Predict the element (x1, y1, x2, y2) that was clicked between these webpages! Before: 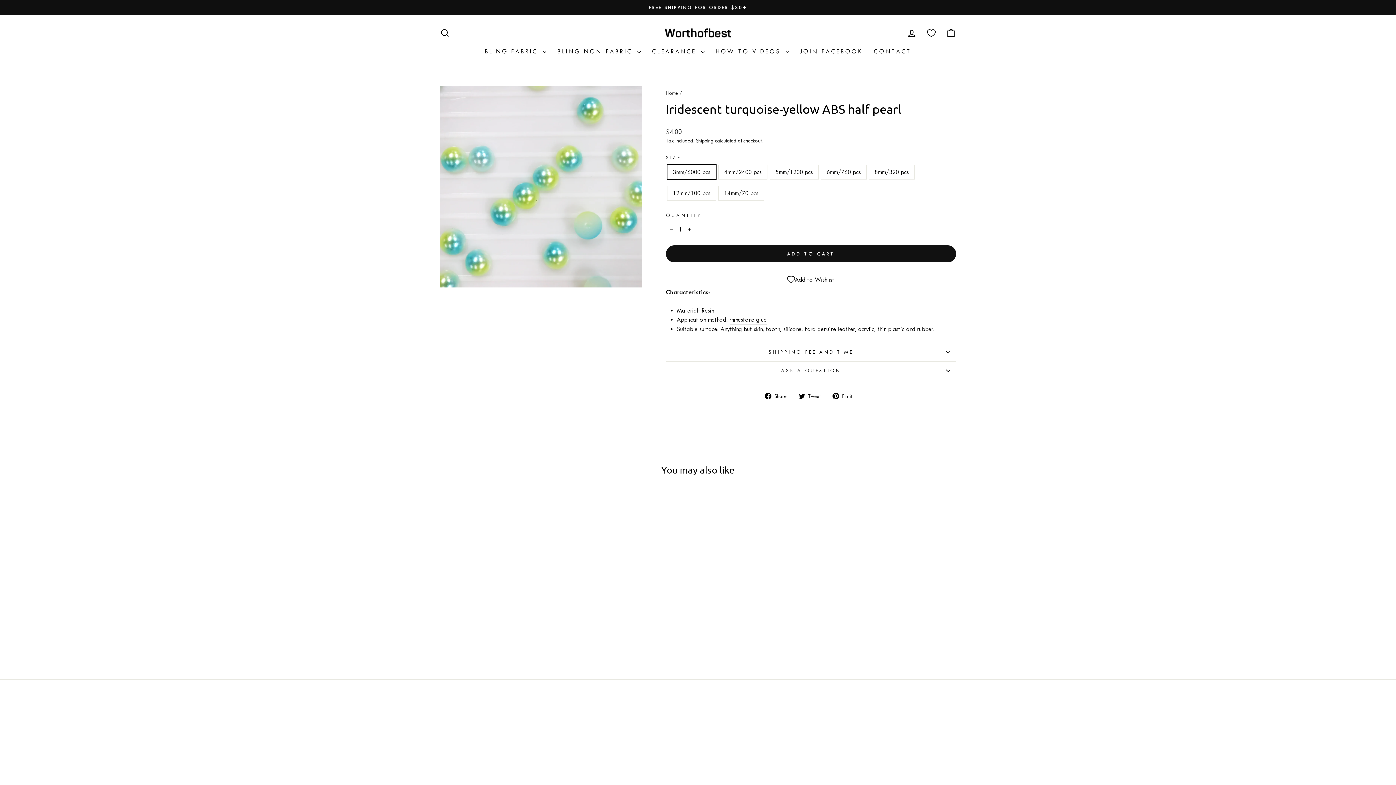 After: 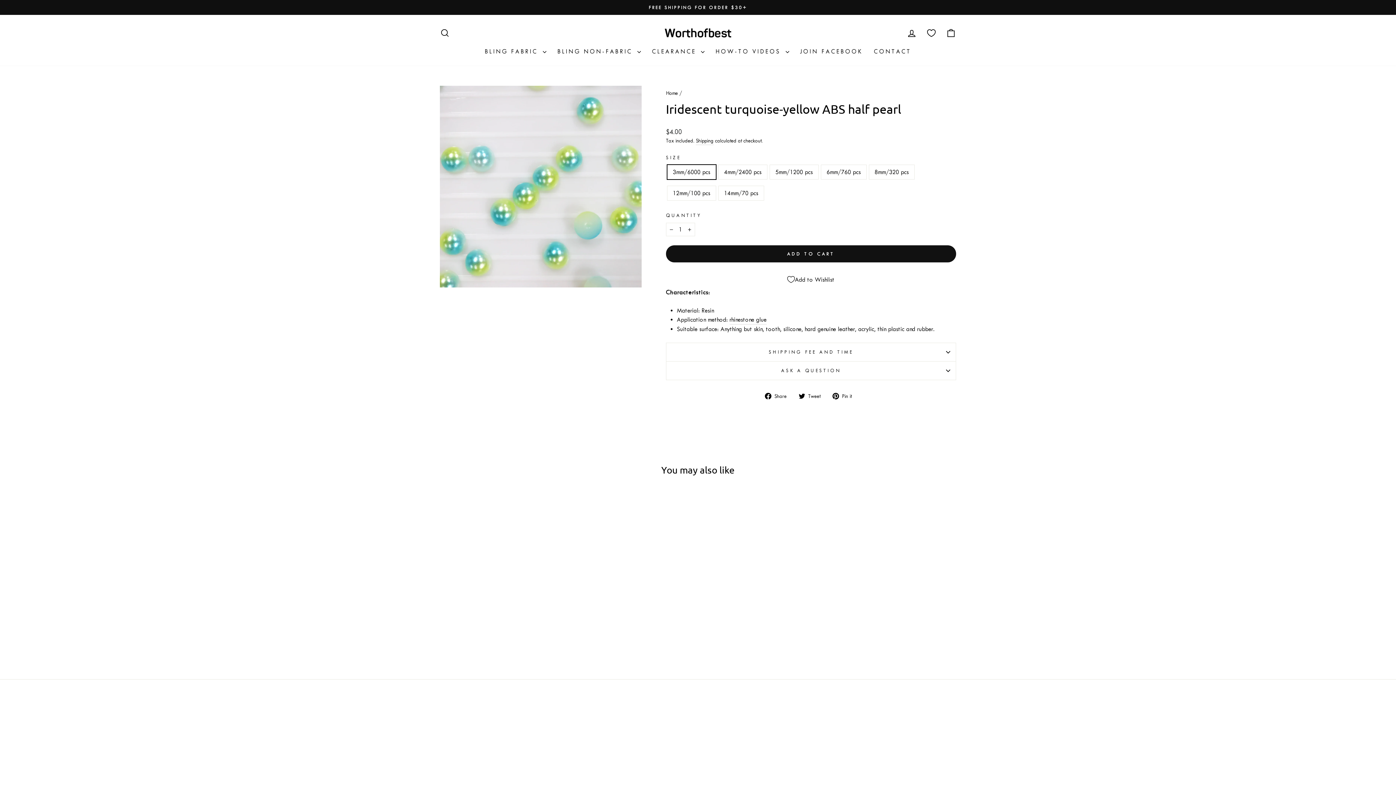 Action: label:  Share
Share on Facebook bbox: (765, 391, 792, 400)